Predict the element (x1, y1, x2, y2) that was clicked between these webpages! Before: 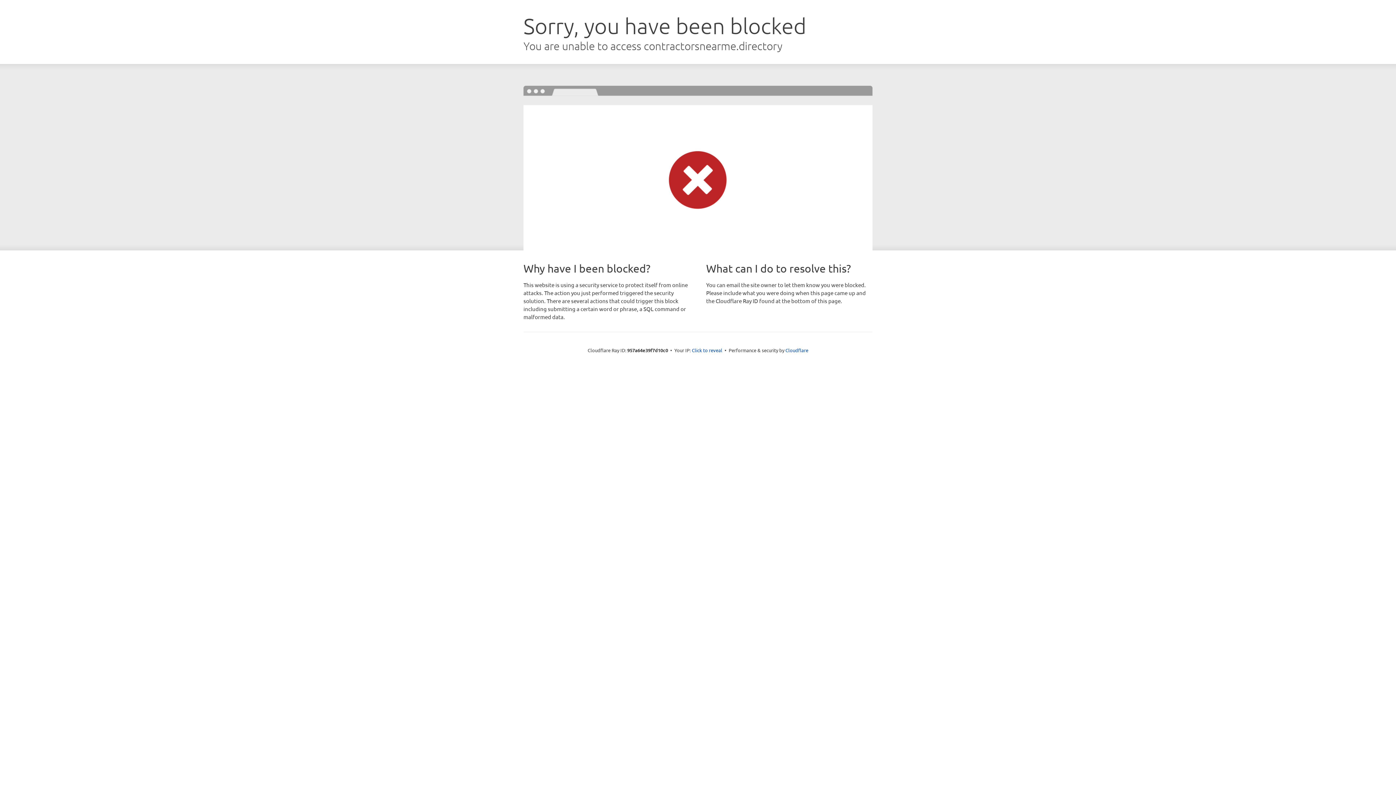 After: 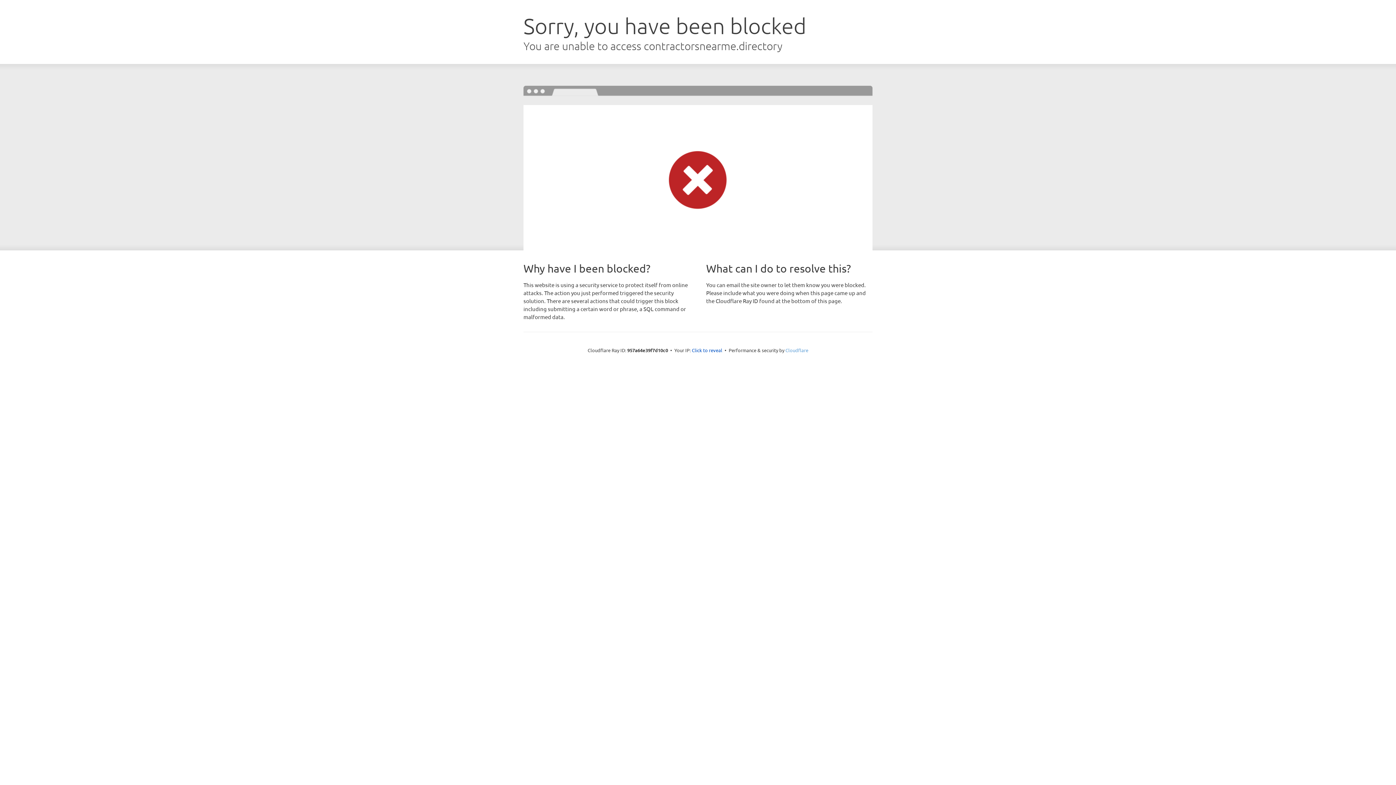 Action: bbox: (785, 347, 808, 353) label: Cloudflare